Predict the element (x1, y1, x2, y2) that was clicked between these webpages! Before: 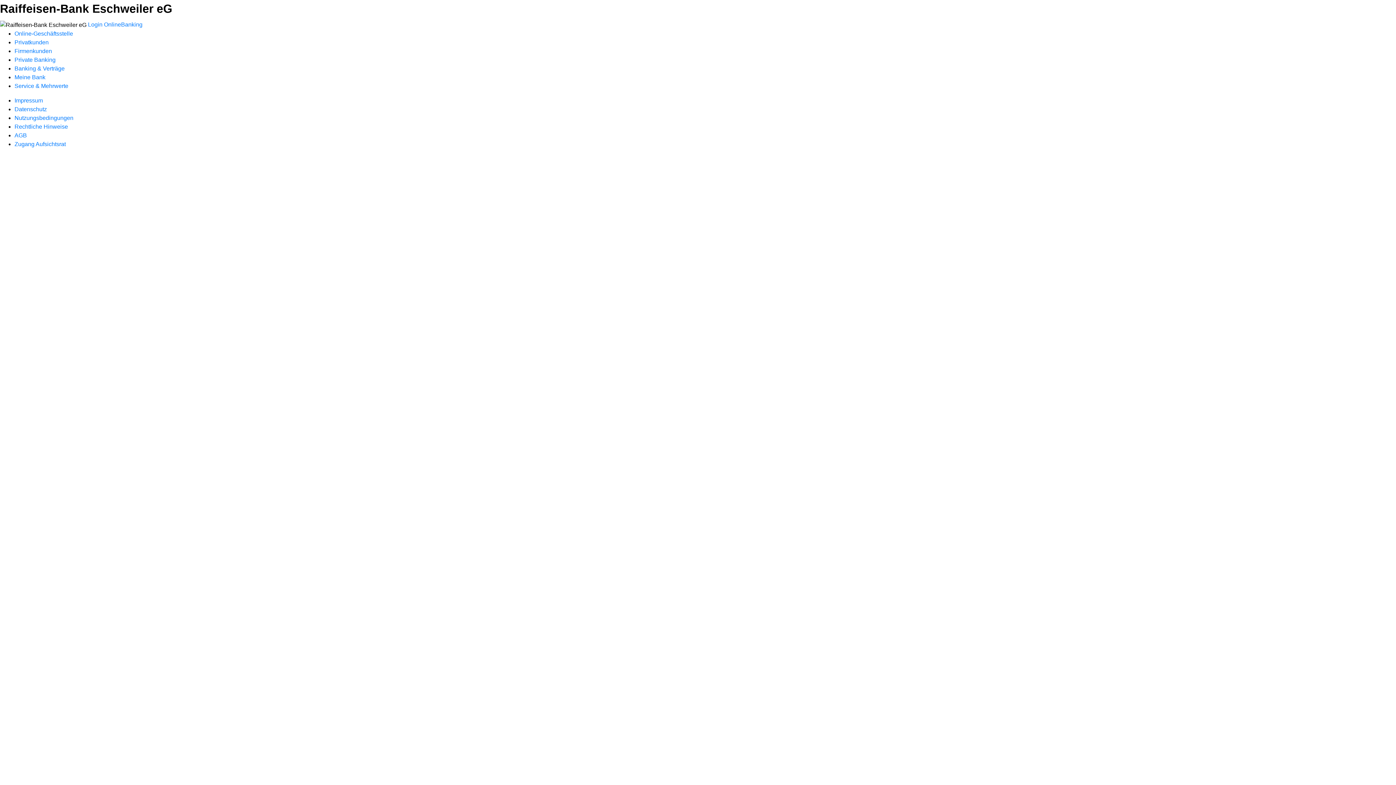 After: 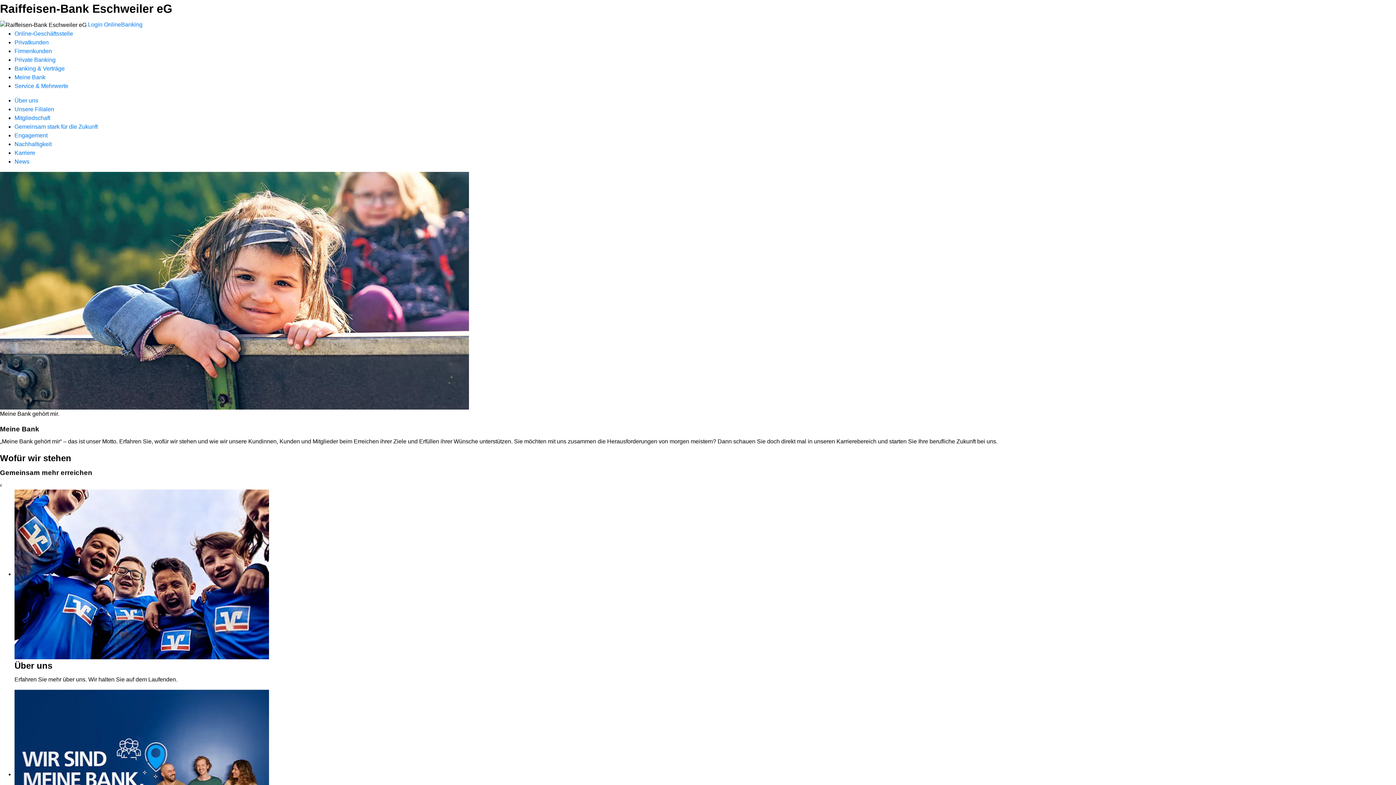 Action: bbox: (14, 74, 45, 80) label: Meine Bank